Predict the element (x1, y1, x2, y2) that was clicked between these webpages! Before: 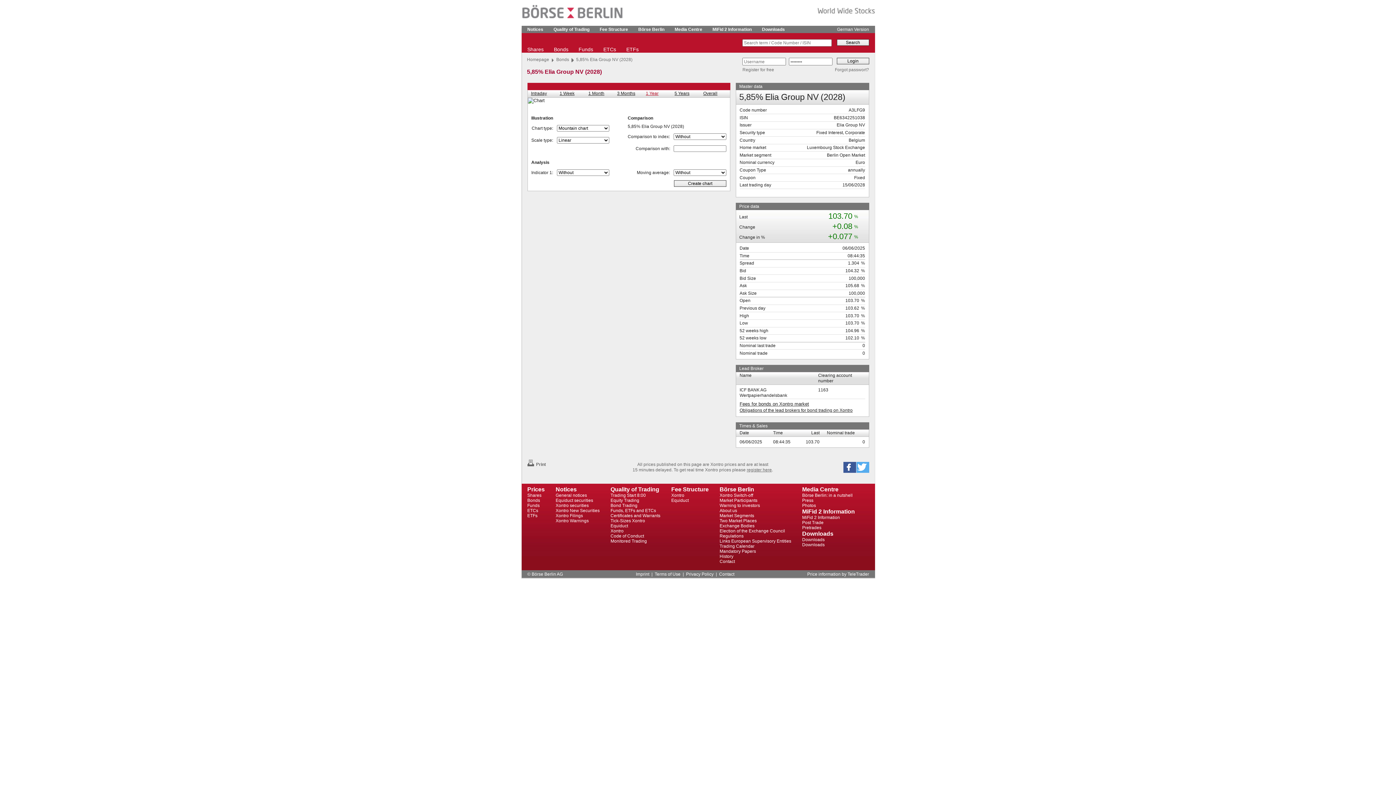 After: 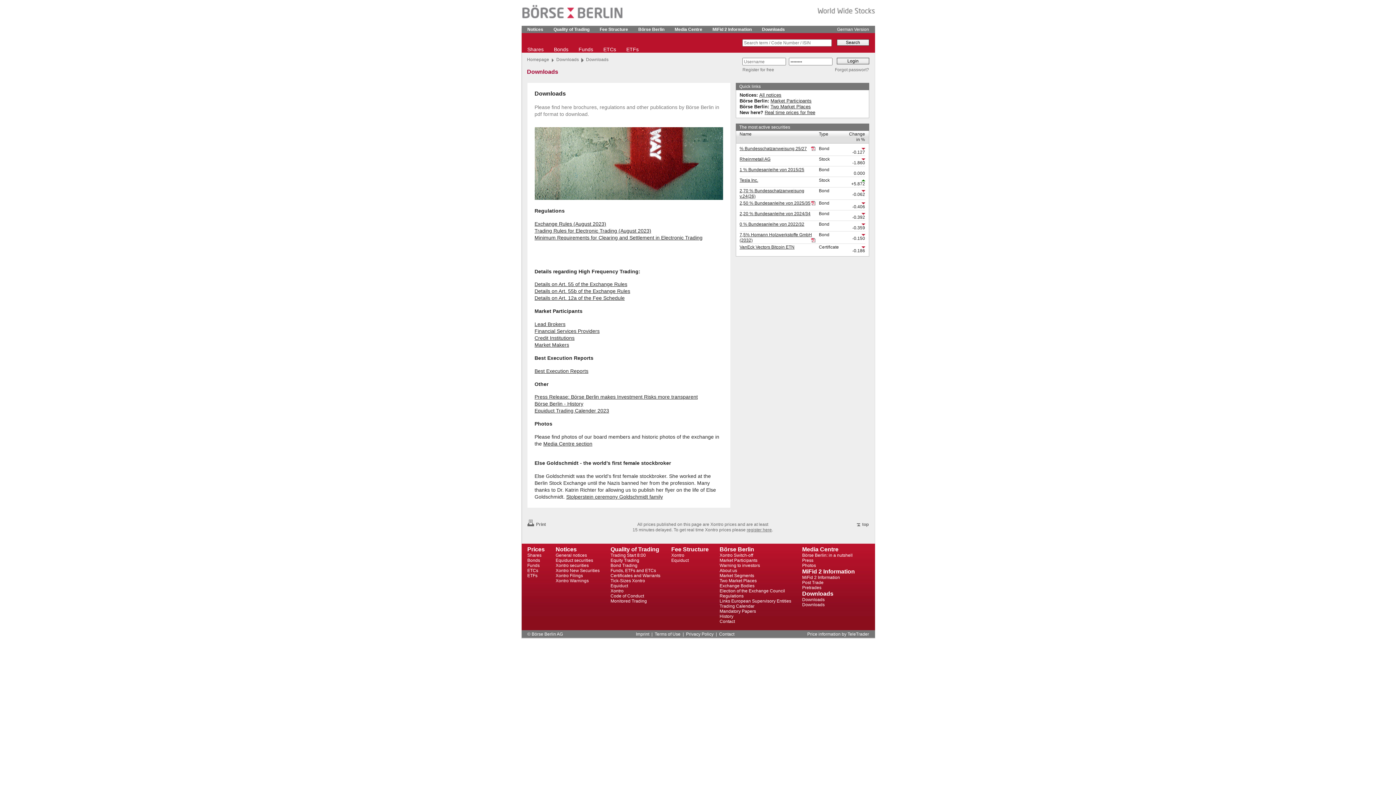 Action: bbox: (756, 25, 789, 33) label: Downloads